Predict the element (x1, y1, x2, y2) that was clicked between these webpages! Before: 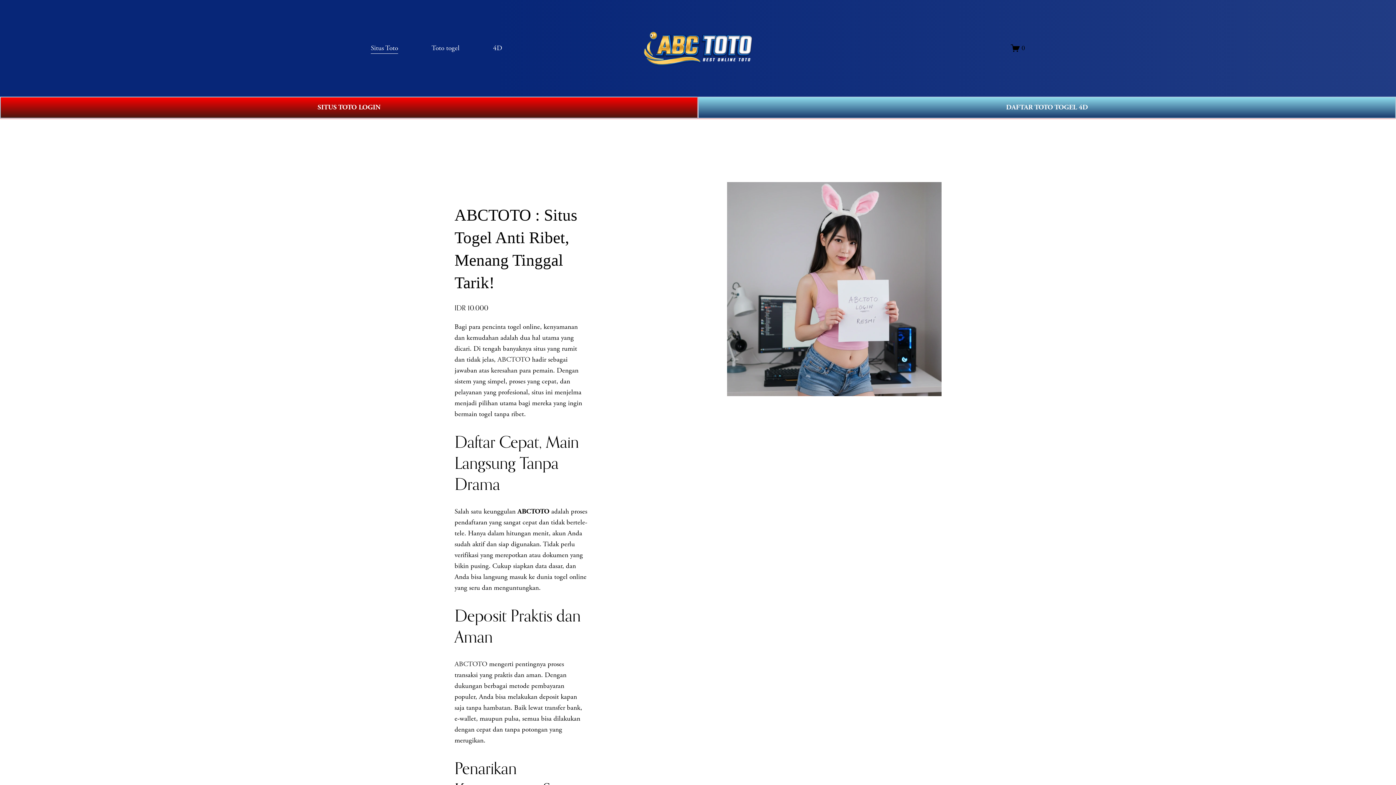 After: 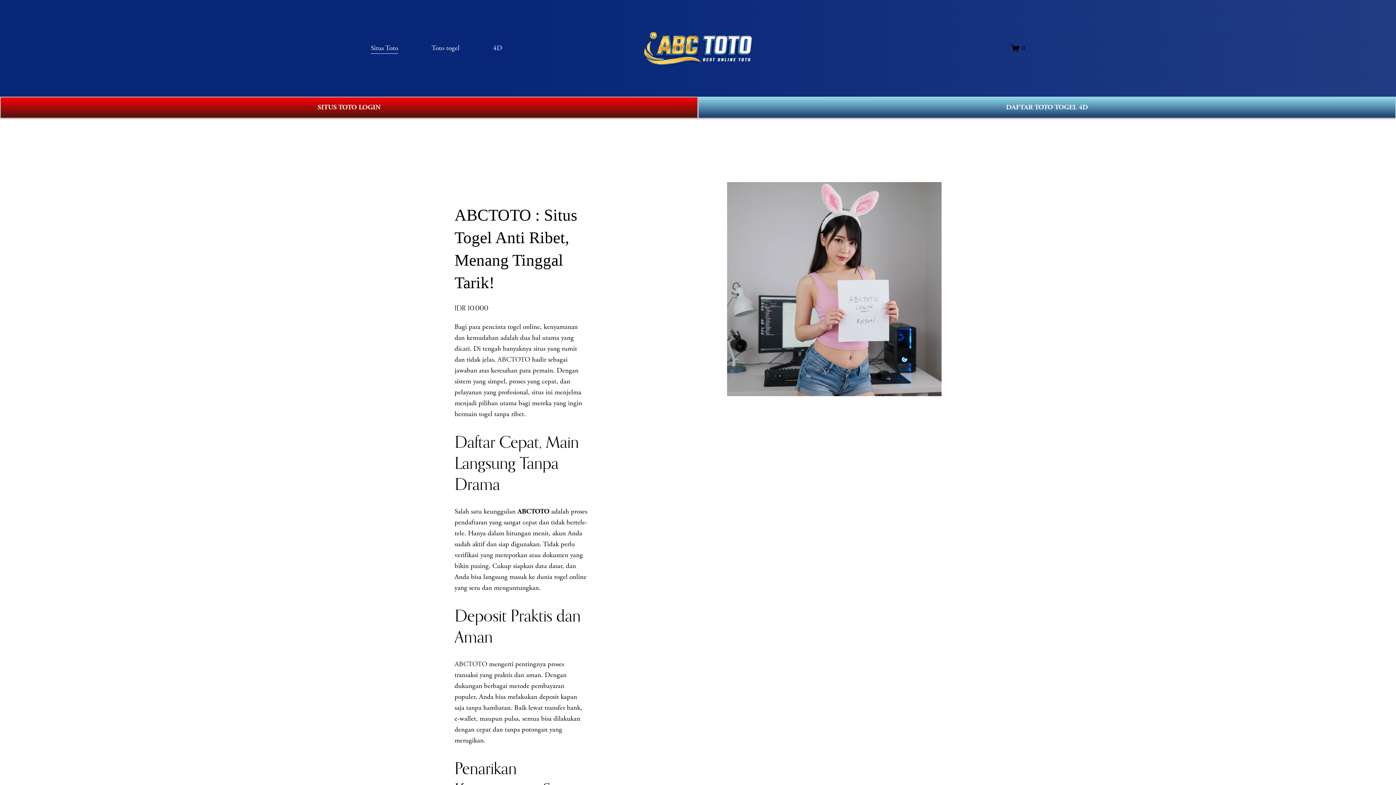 Action: bbox: (370, 42, 398, 54) label: Situs Toto